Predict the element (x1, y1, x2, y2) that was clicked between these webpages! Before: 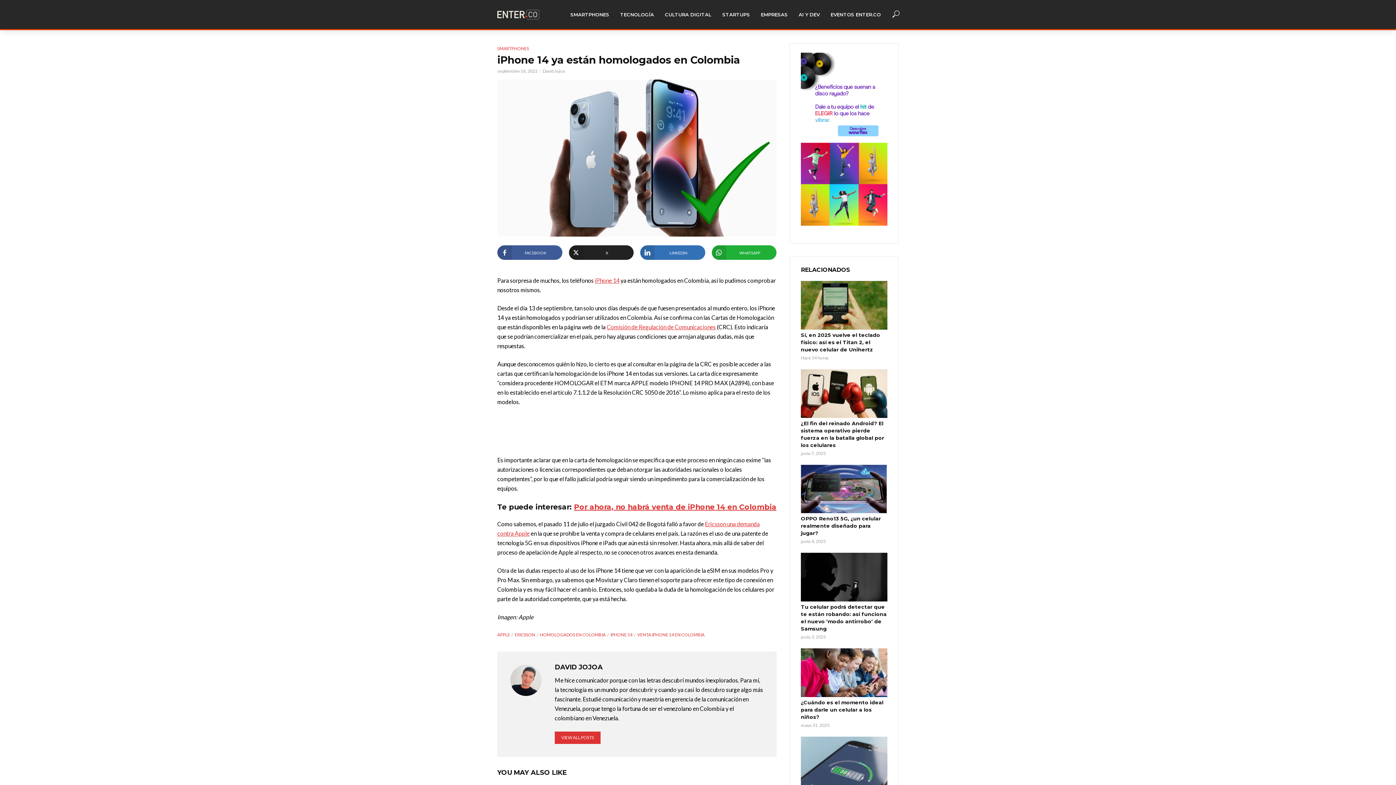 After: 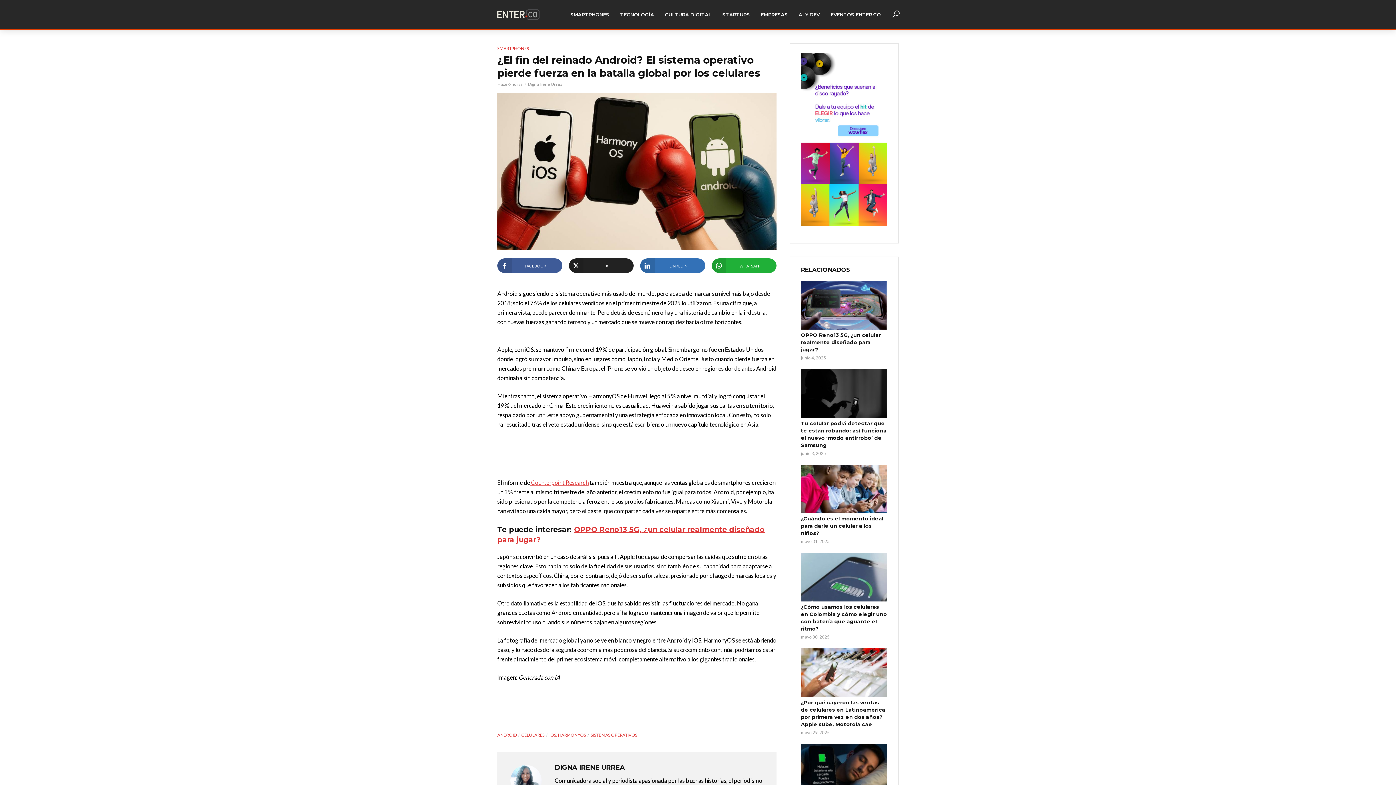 Action: label: ¿El fin del reinado Android? El sistema operativo pierde fuerza en la batalla global por los celulares bbox: (801, 419, 887, 448)